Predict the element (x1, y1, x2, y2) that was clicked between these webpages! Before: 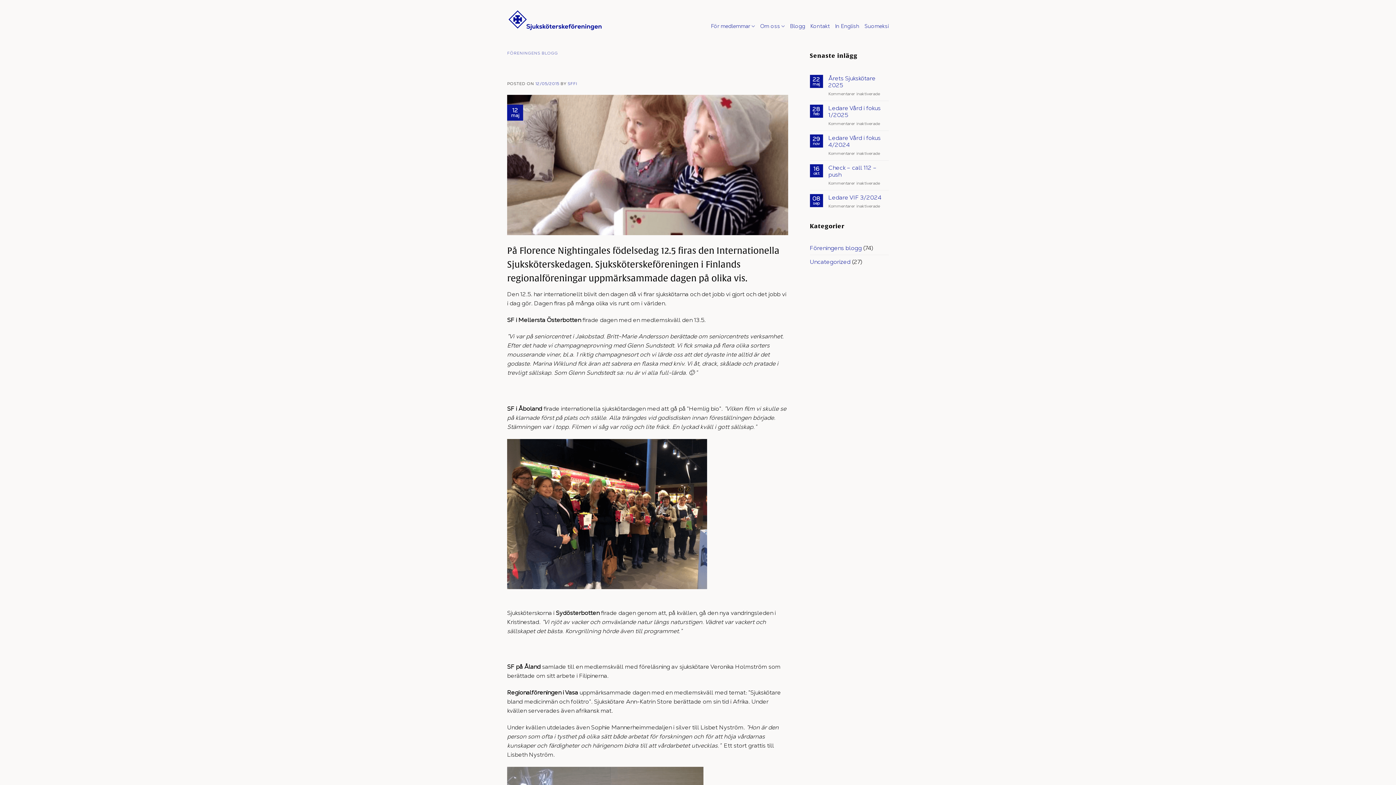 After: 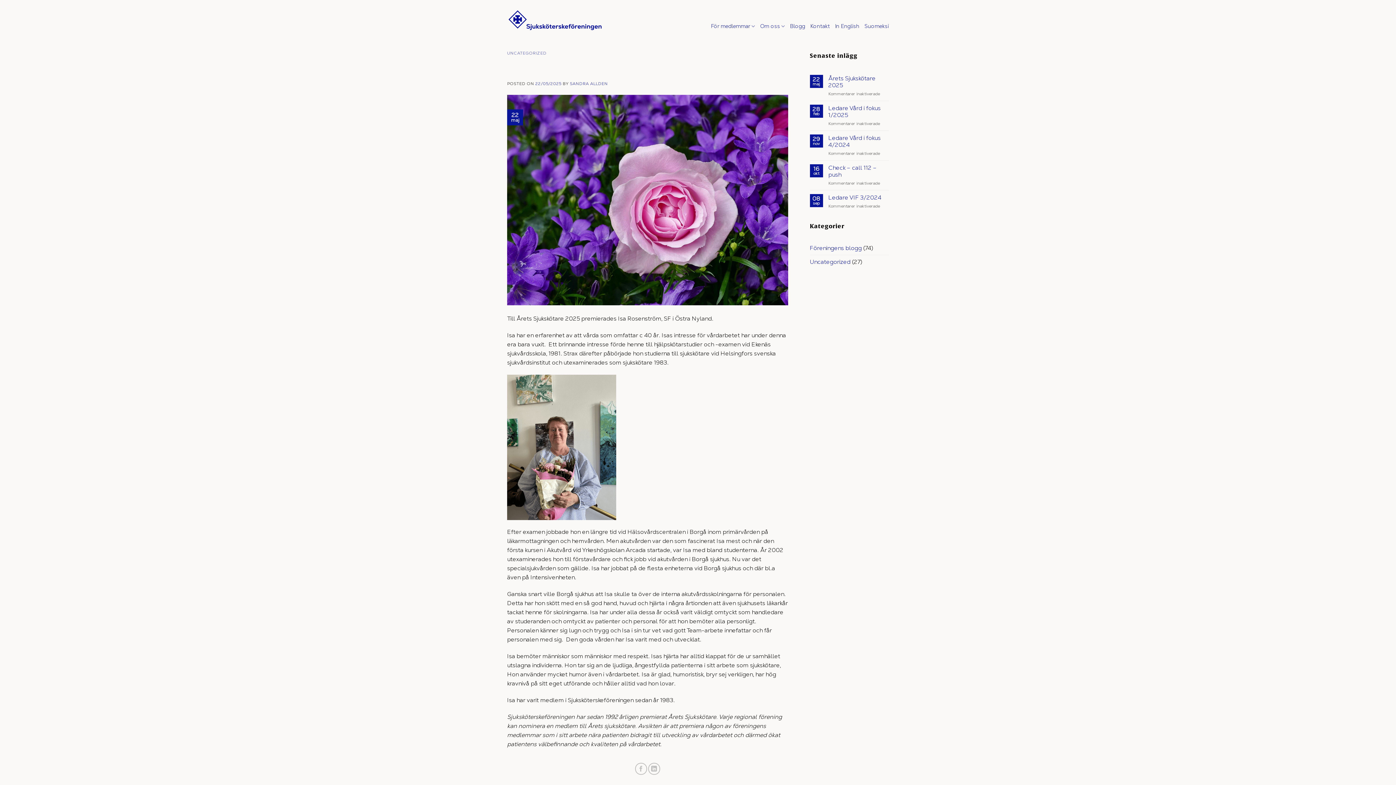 Action: bbox: (828, 74, 889, 88) label: Årets Sjukskötare 2025